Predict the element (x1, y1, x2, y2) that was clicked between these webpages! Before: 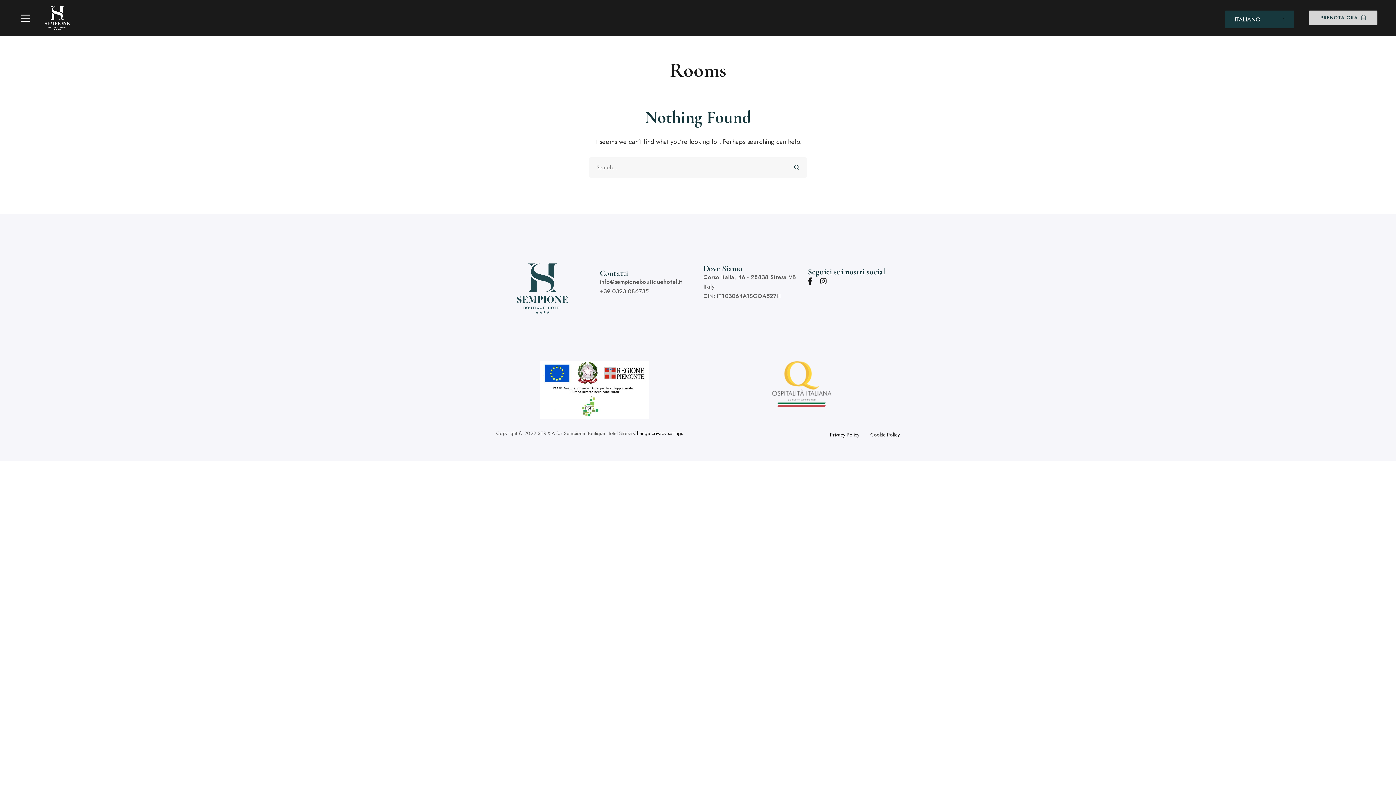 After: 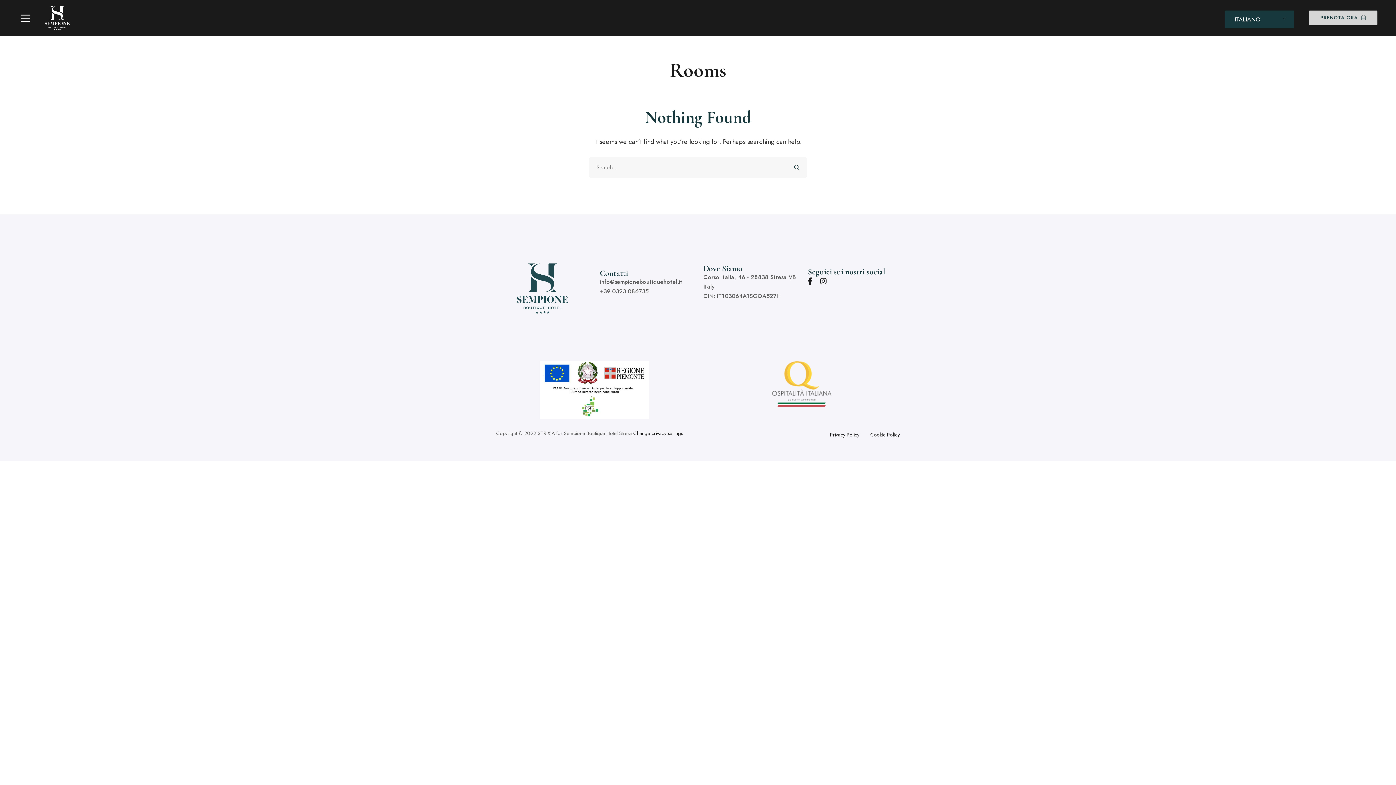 Action: bbox: (540, 361, 649, 418)